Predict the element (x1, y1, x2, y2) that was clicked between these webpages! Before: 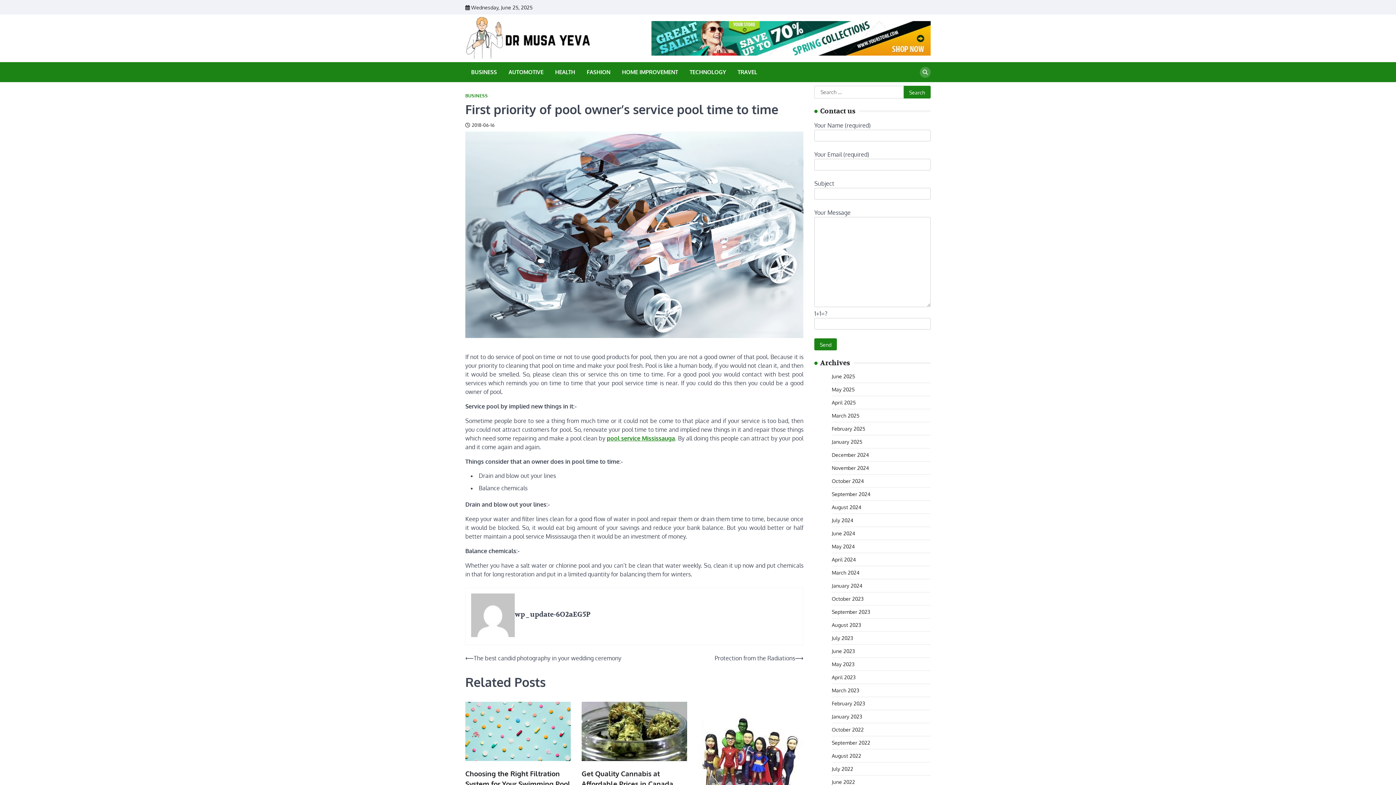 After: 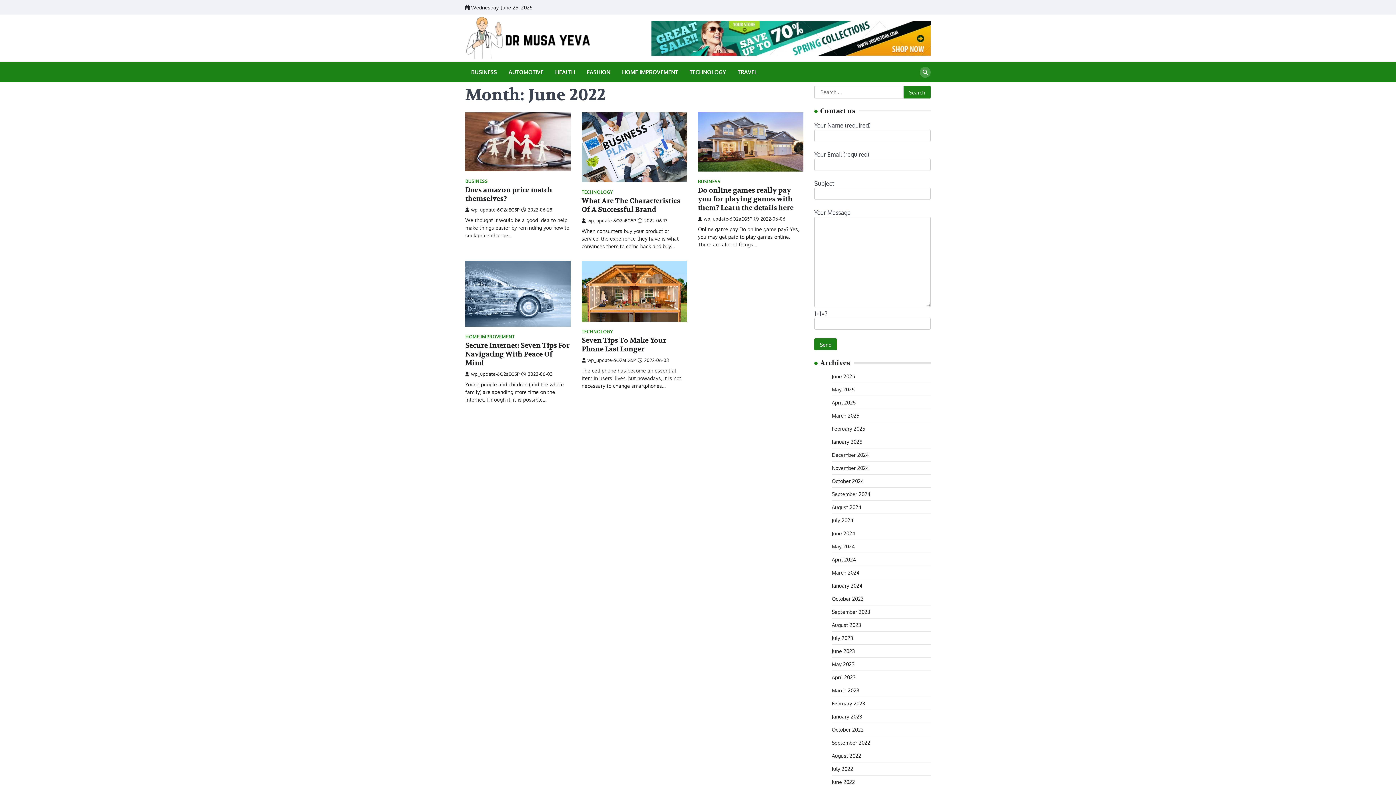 Action: bbox: (832, 778, 855, 785) label: June 2022